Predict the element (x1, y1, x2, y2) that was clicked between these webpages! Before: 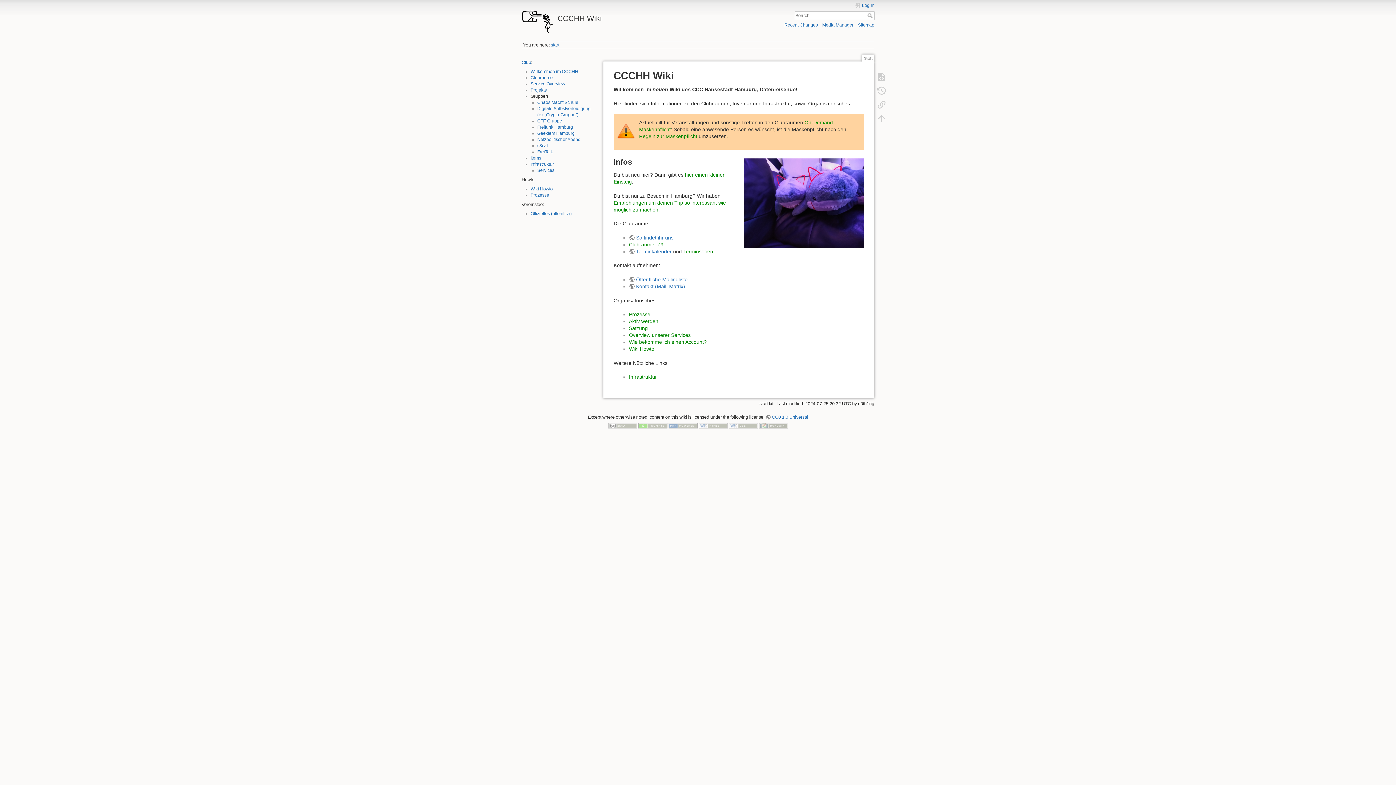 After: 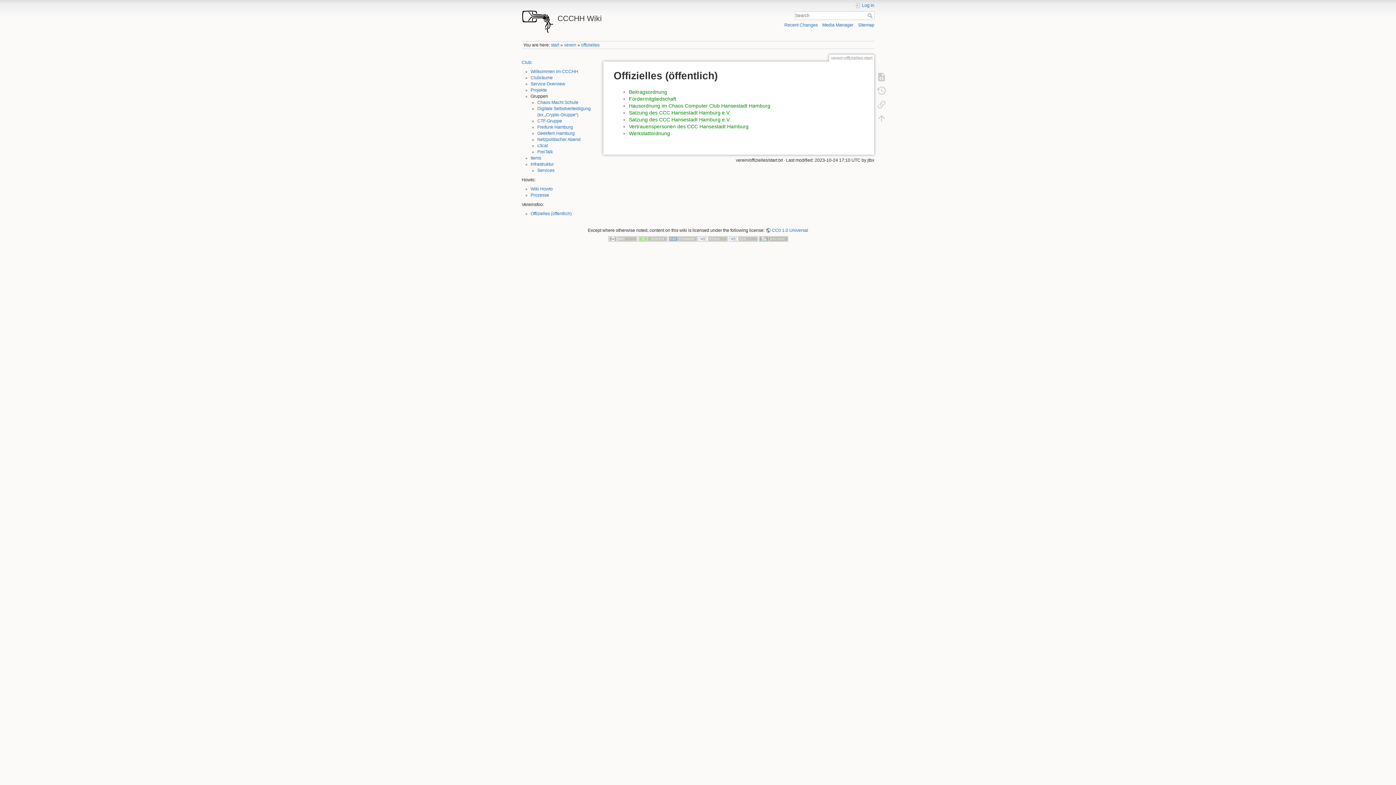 Action: bbox: (530, 211, 571, 216) label: Offizielles (öffentlich)